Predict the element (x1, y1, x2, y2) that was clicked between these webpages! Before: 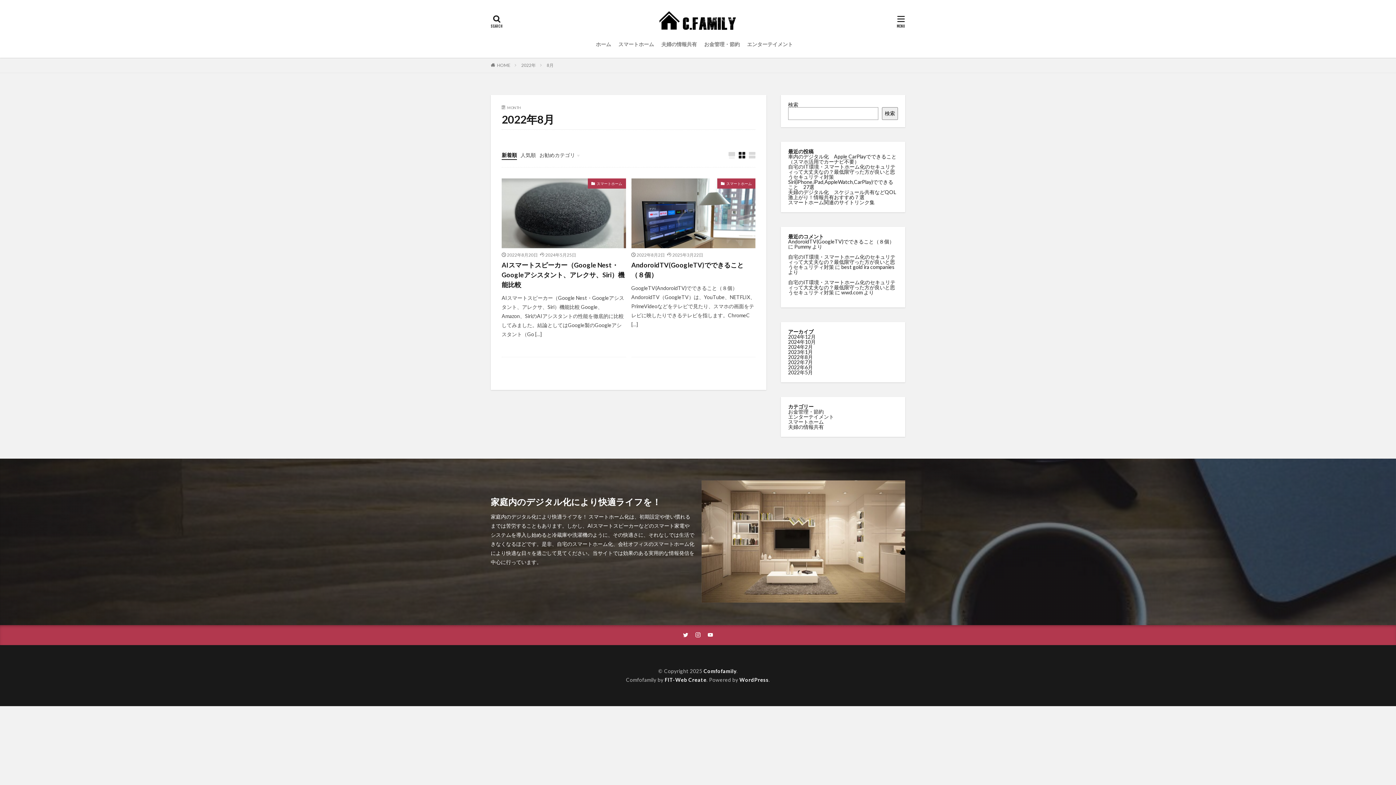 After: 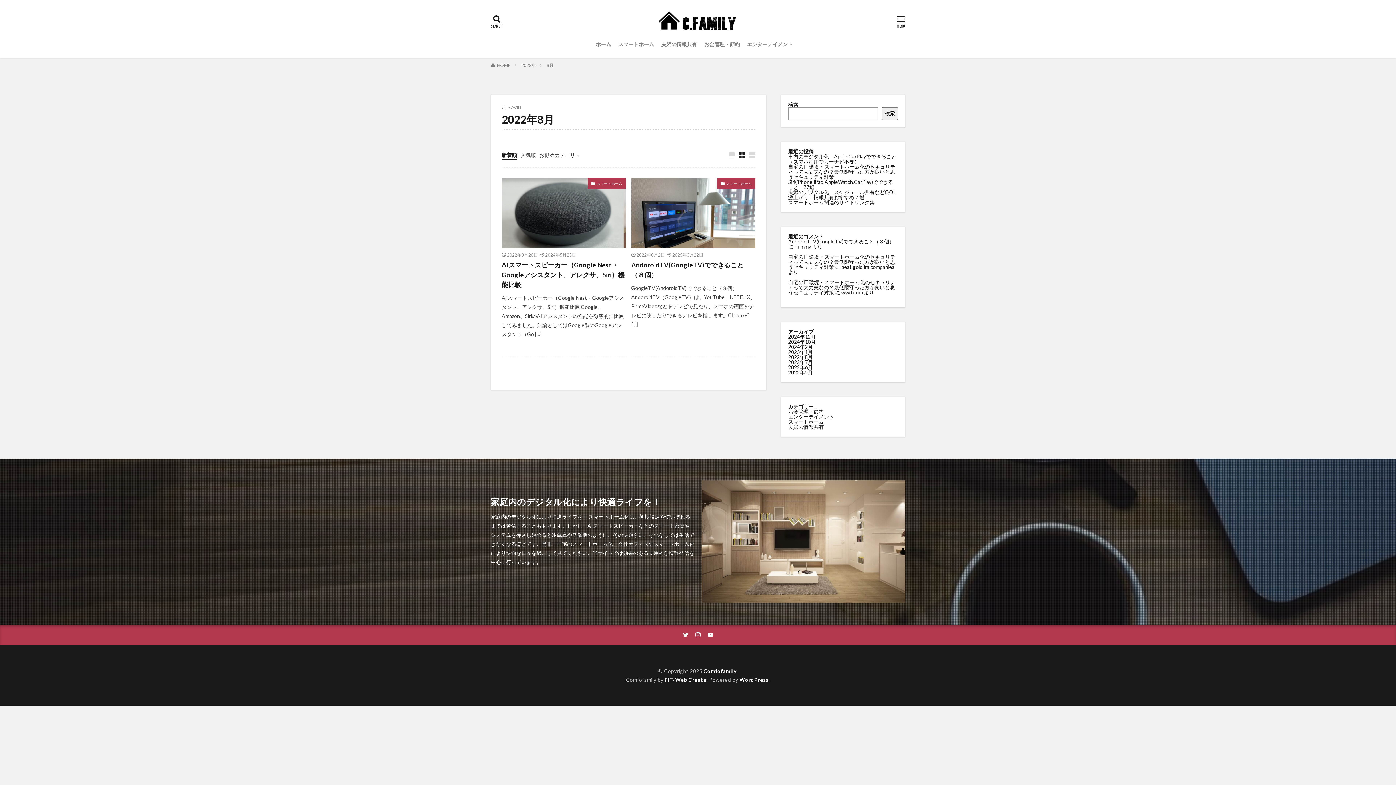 Action: bbox: (664, 677, 706, 683) label: FIT-Web Create